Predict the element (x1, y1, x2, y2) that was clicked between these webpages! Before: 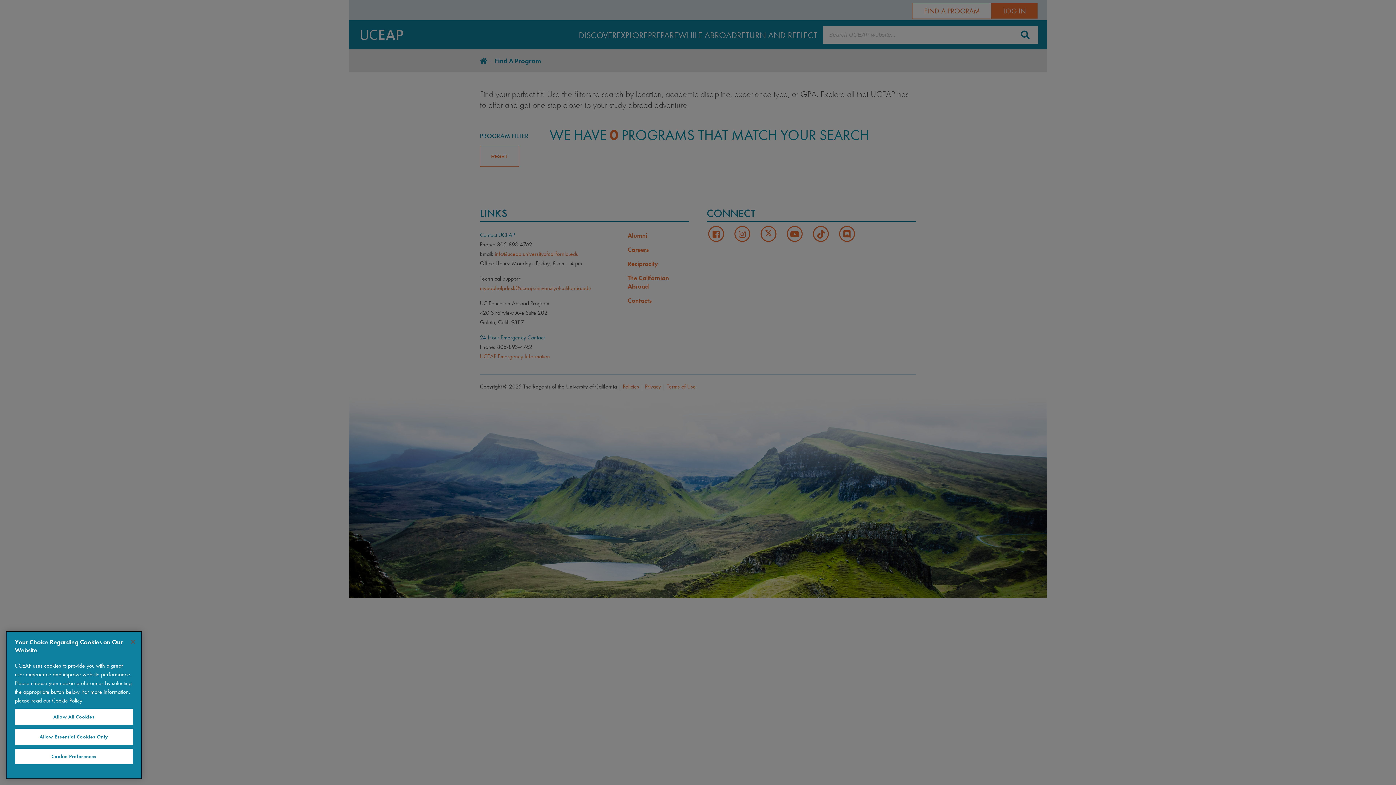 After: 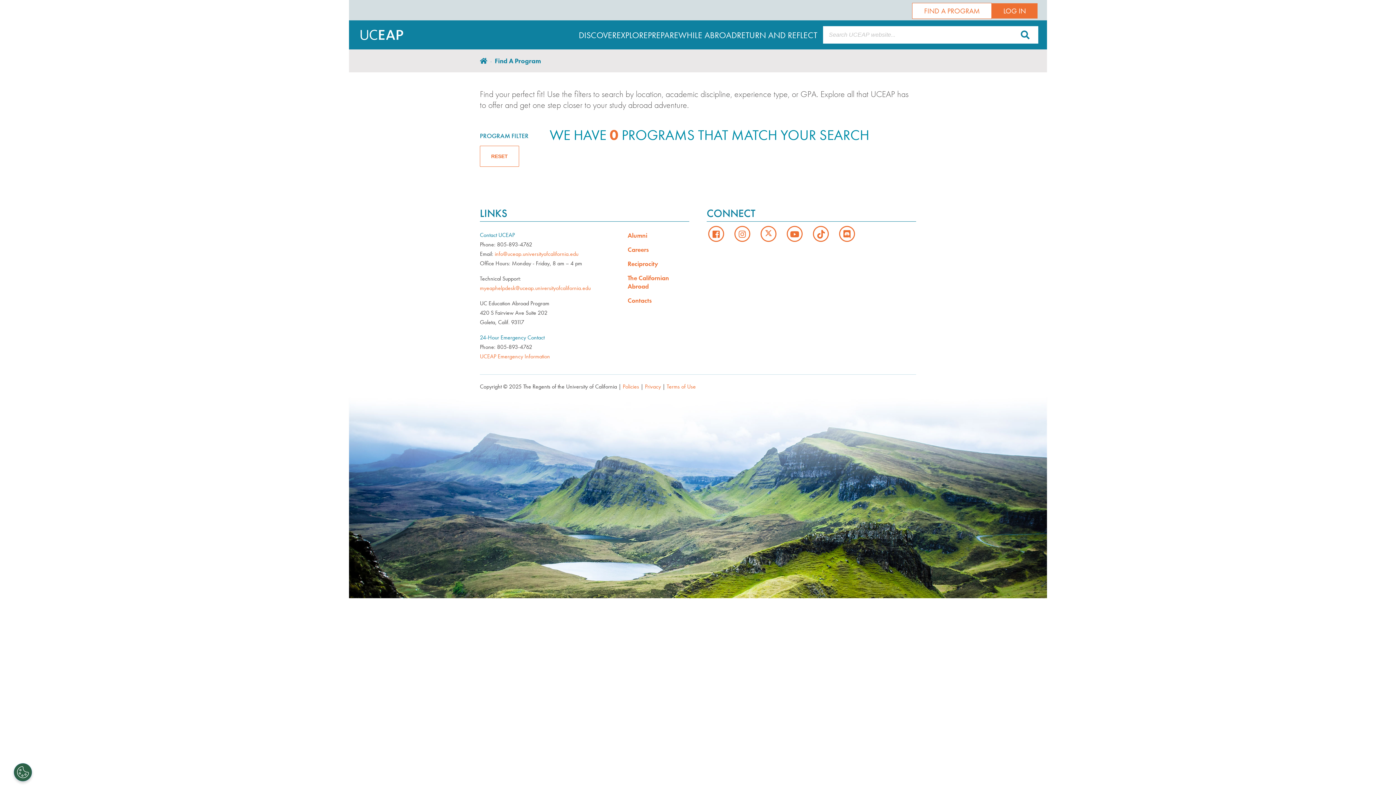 Action: bbox: (14, 709, 133, 725) label: Allow All Cookies